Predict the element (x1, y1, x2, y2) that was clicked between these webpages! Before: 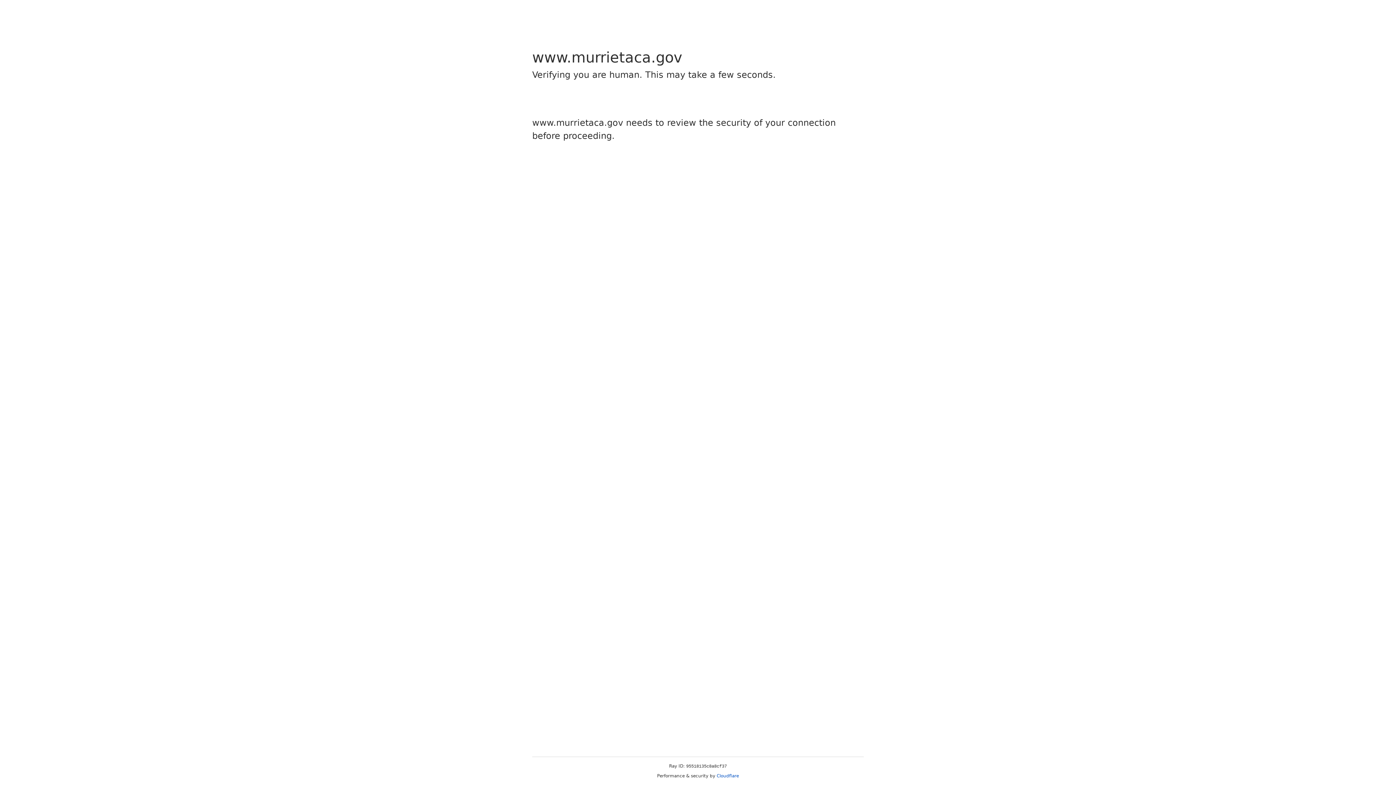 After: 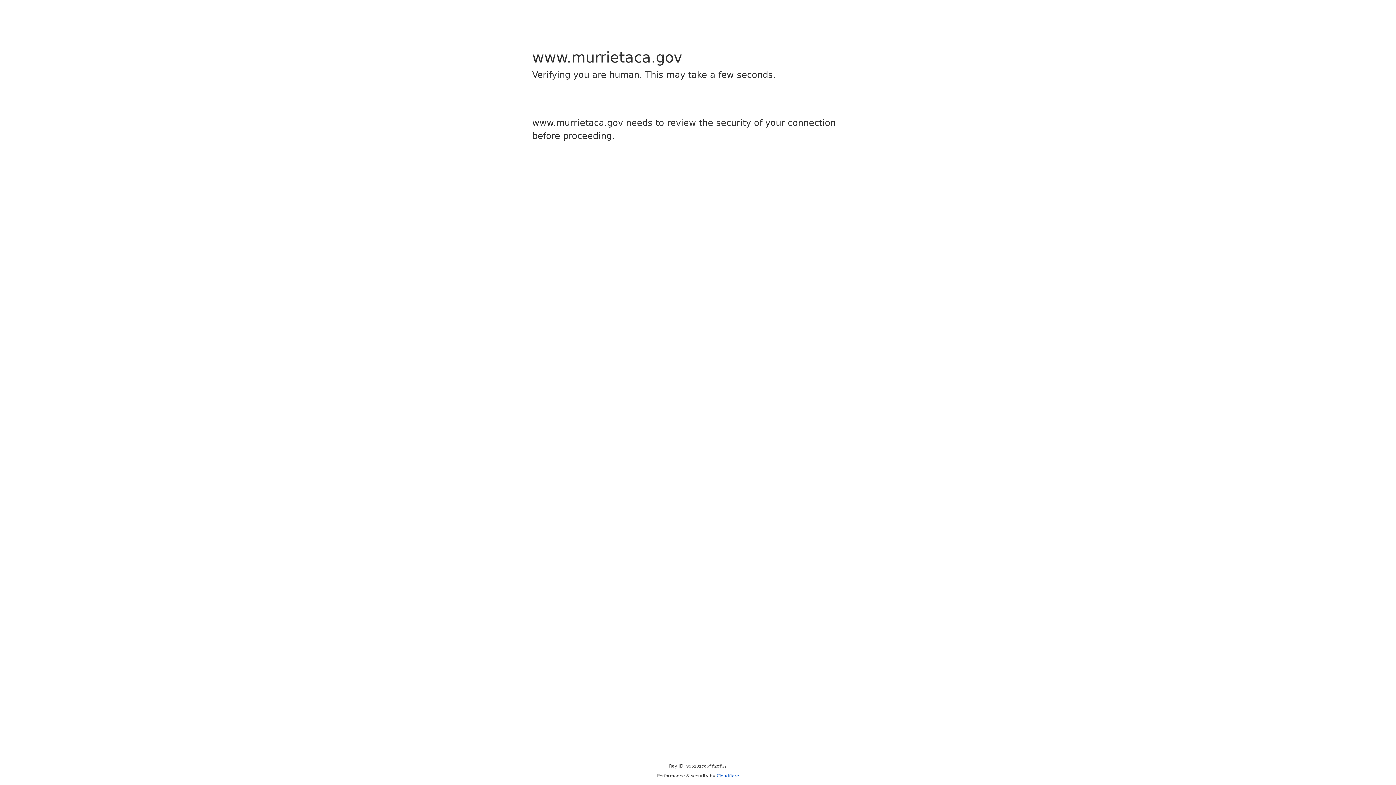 Action: bbox: (716, 773, 739, 778) label: Cloudflare